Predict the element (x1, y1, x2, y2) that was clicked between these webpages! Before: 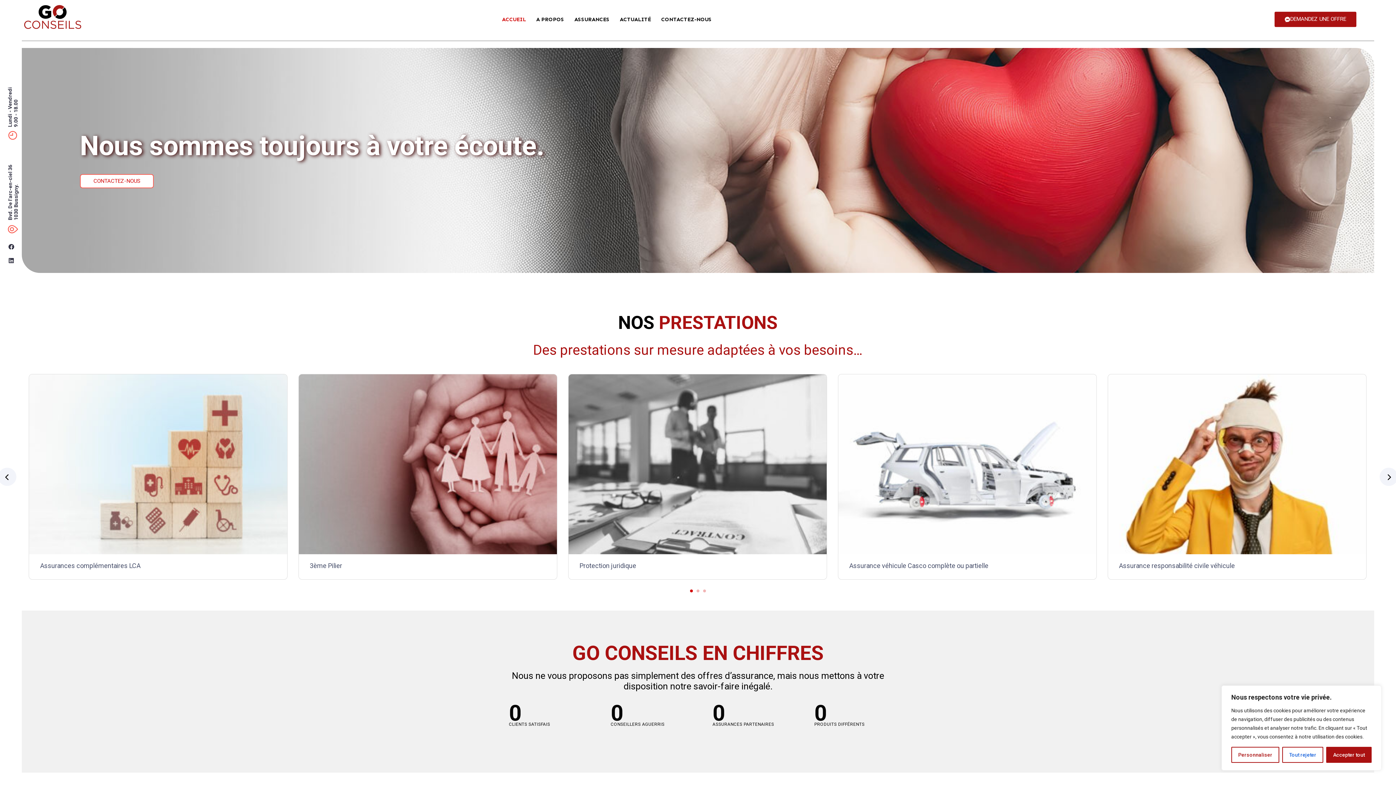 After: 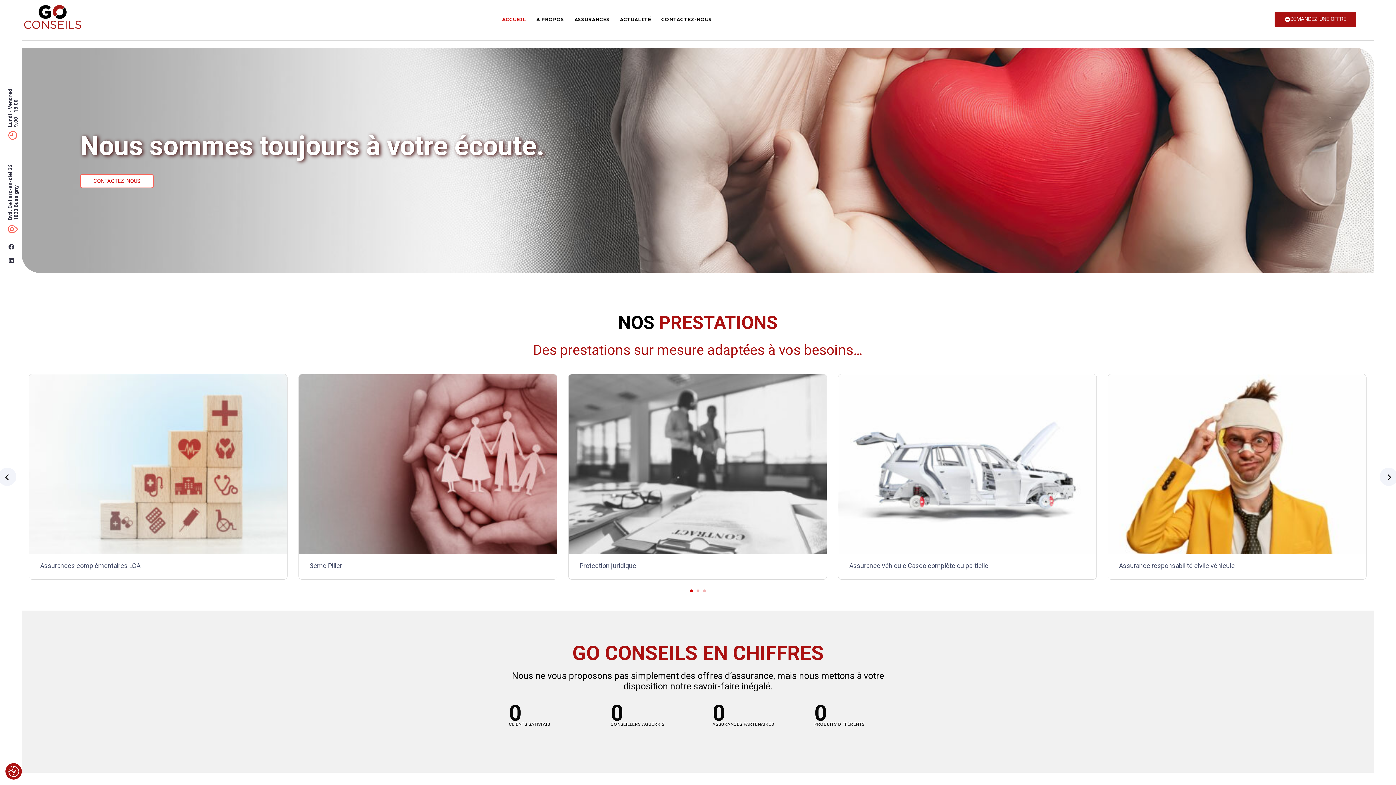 Action: bbox: (1326, 747, 1372, 763) label: Accepter tout